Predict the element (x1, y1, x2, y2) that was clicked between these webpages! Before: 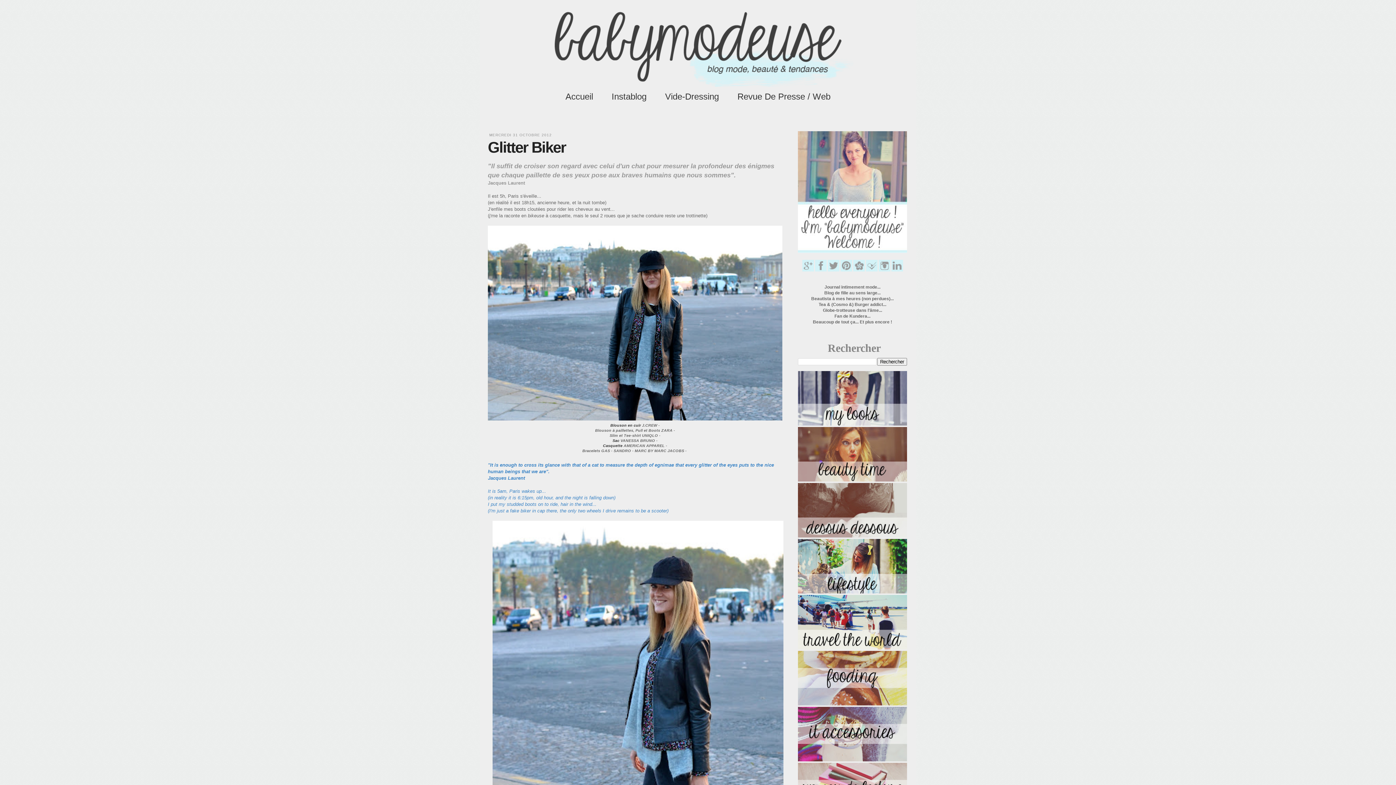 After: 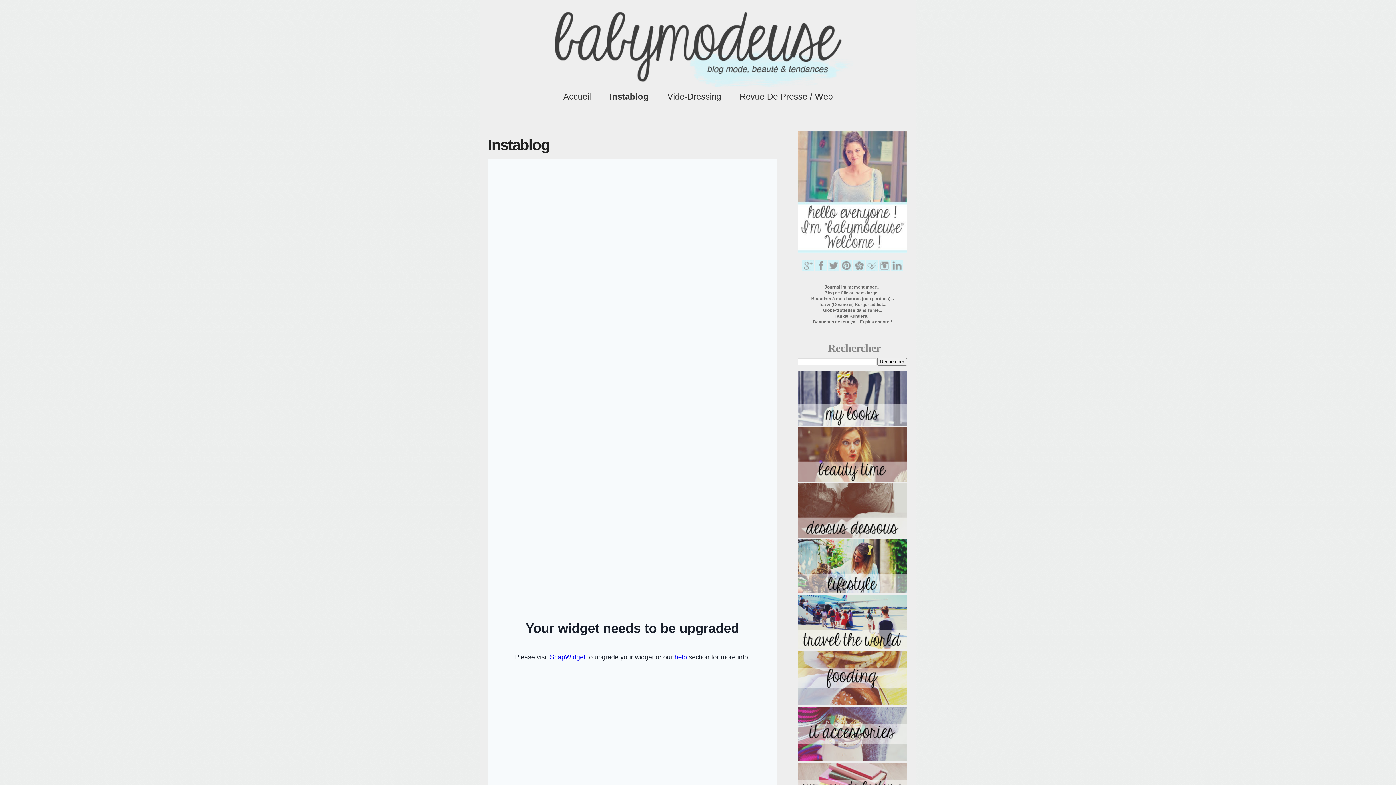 Action: label: Instablog bbox: (603, 86, 655, 107)